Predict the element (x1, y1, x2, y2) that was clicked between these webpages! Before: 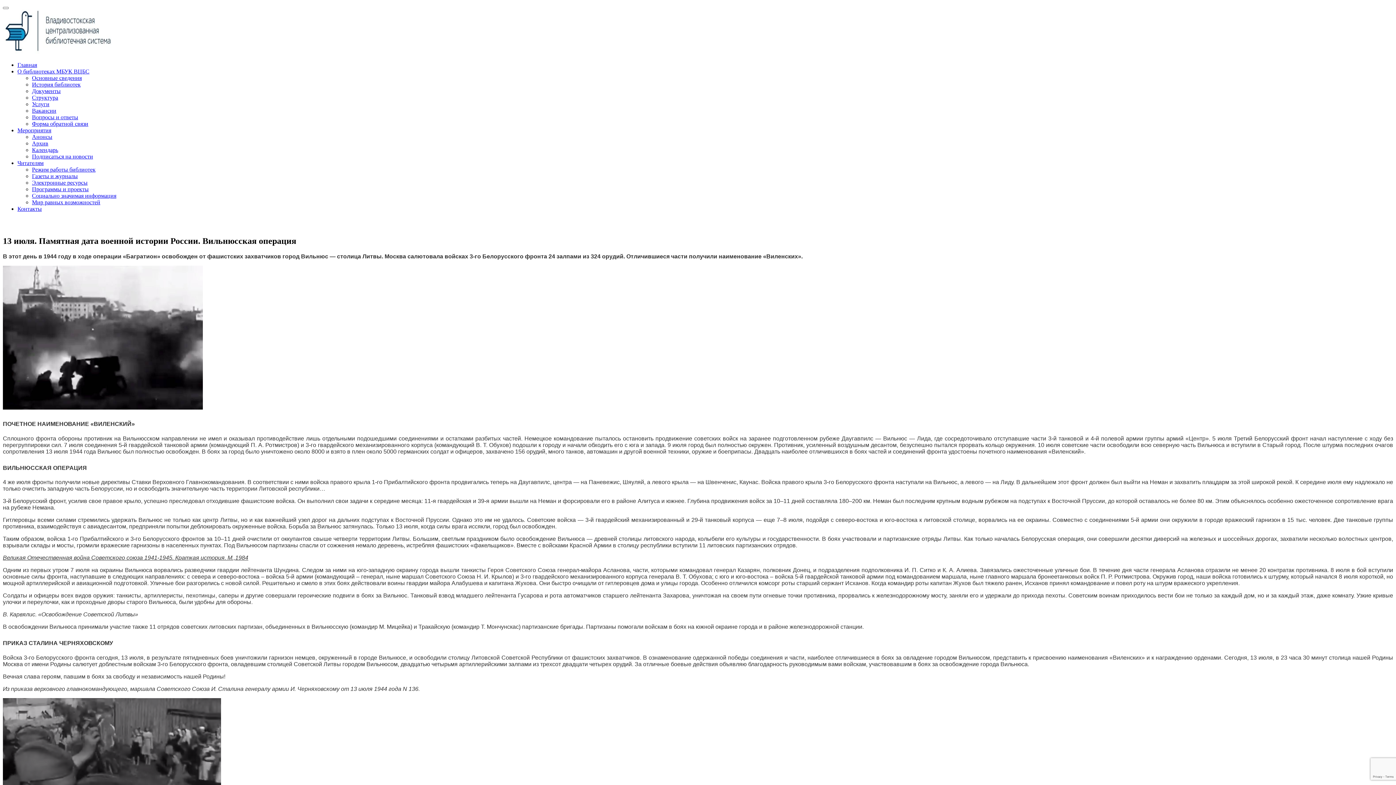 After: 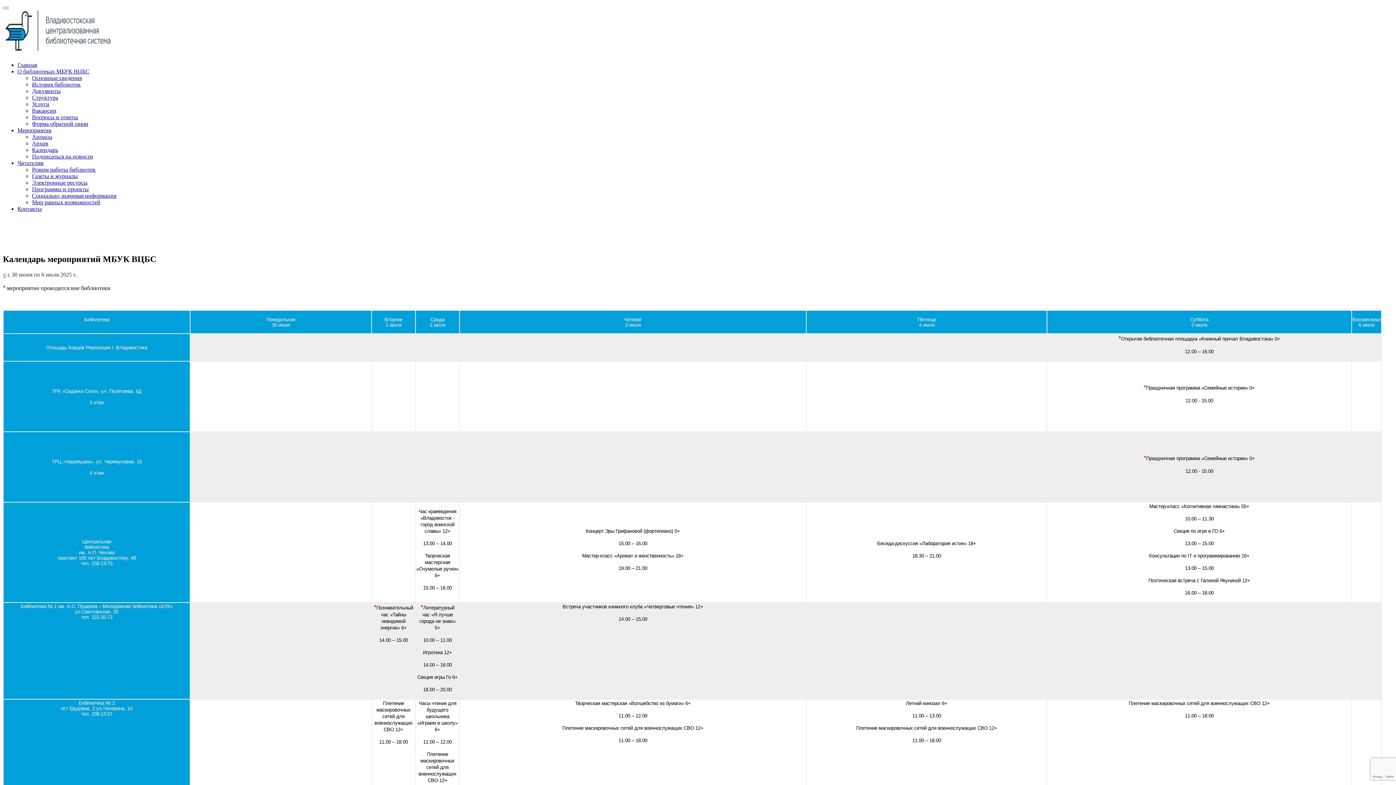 Action: label: Календарь bbox: (32, 146, 58, 153)